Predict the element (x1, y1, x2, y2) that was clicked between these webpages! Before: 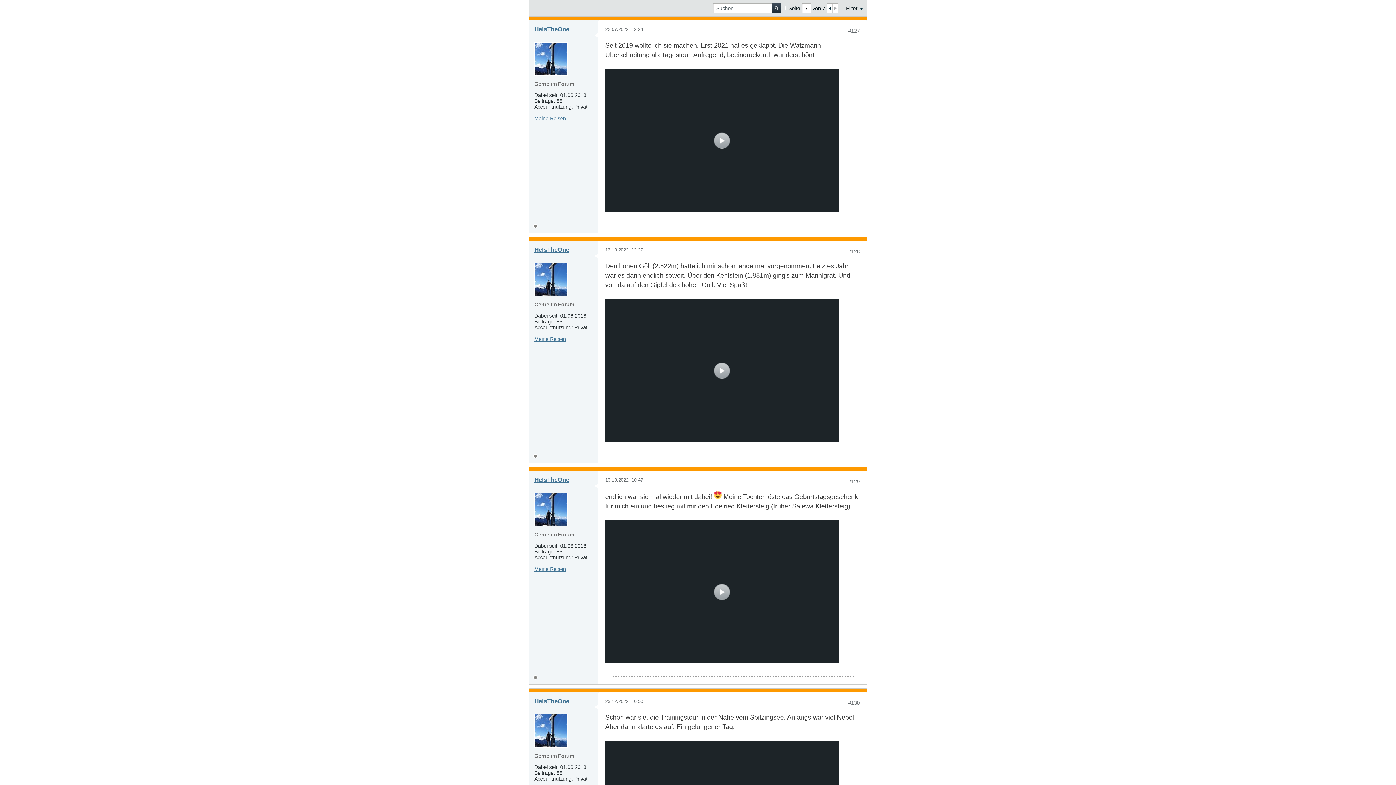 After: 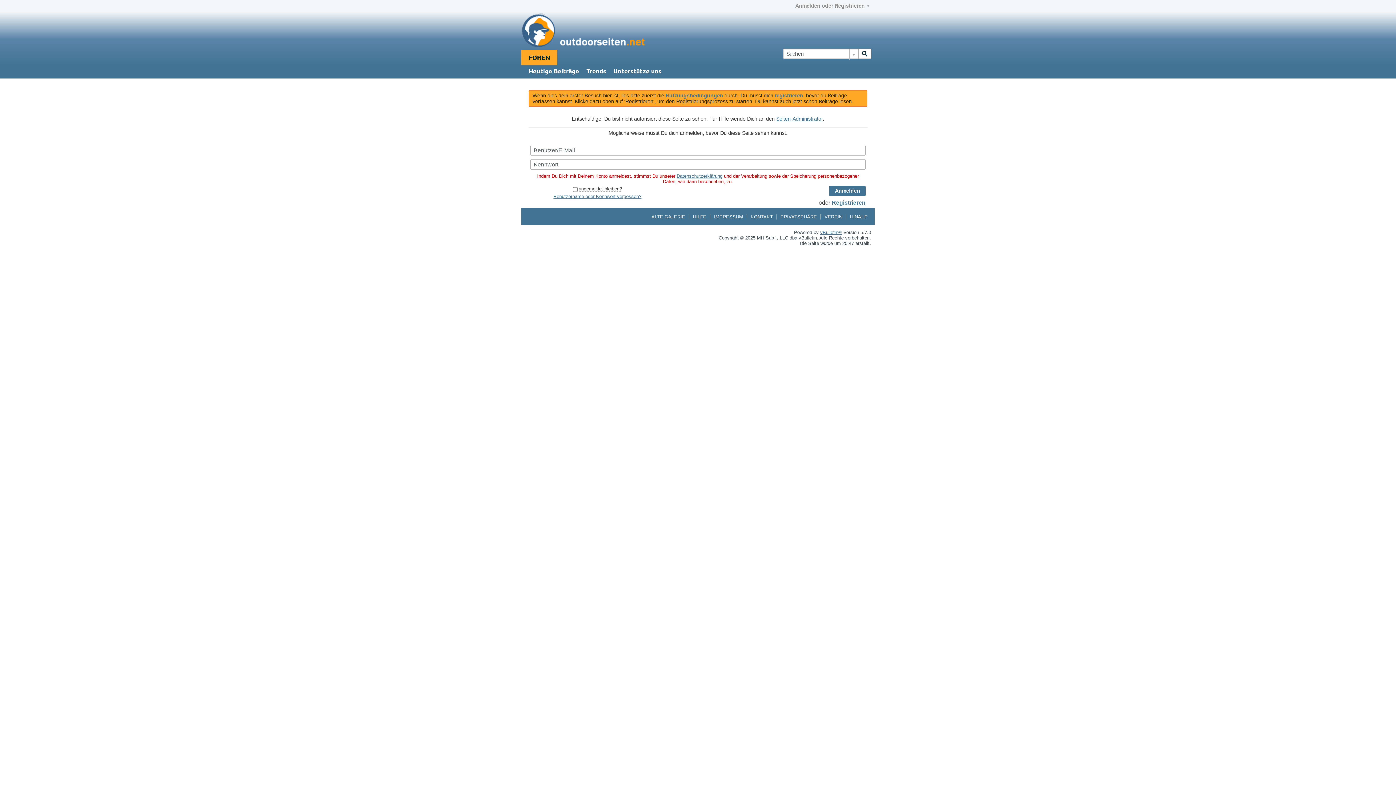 Action: bbox: (534, 246, 569, 253) label: HeIsTheOne